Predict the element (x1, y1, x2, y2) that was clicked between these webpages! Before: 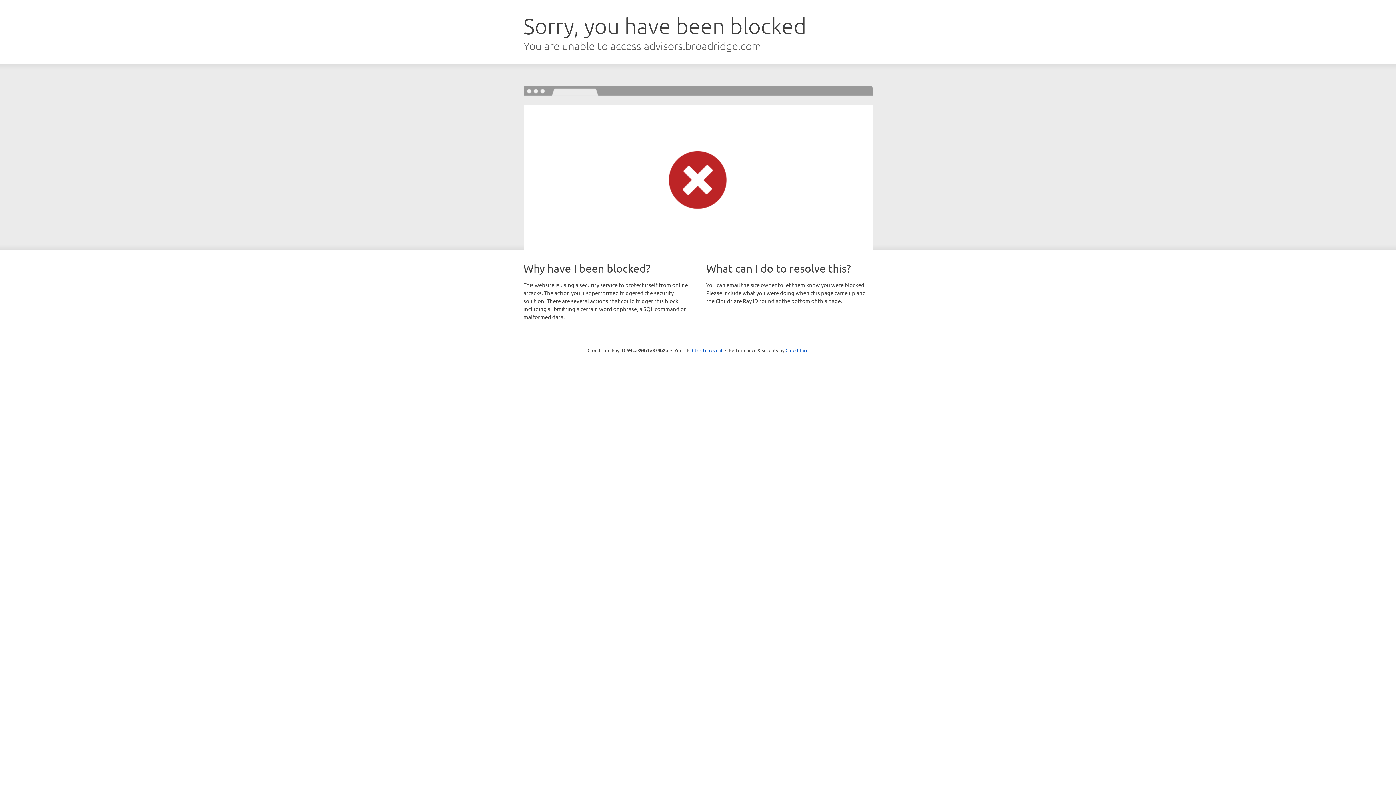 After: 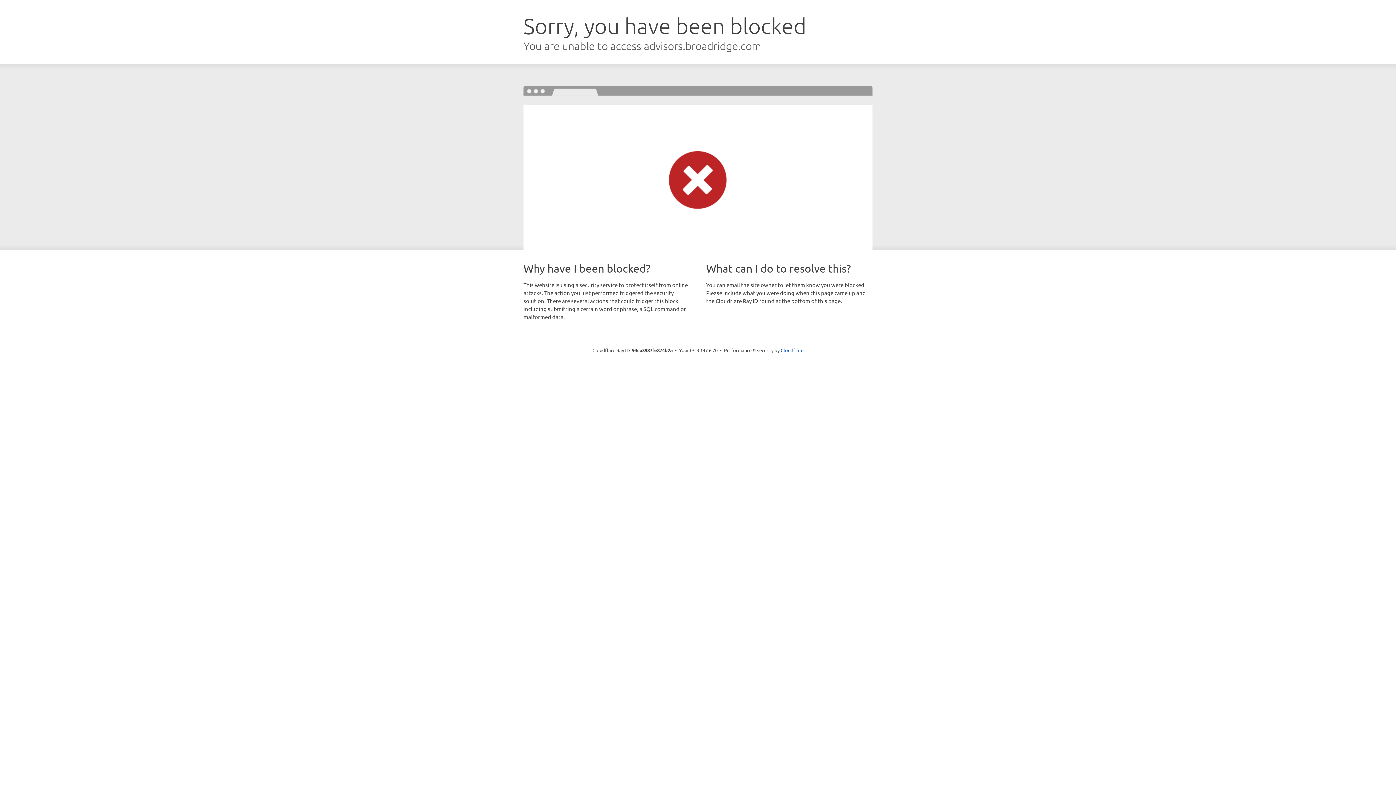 Action: label: Click to reveal bbox: (692, 346, 722, 353)